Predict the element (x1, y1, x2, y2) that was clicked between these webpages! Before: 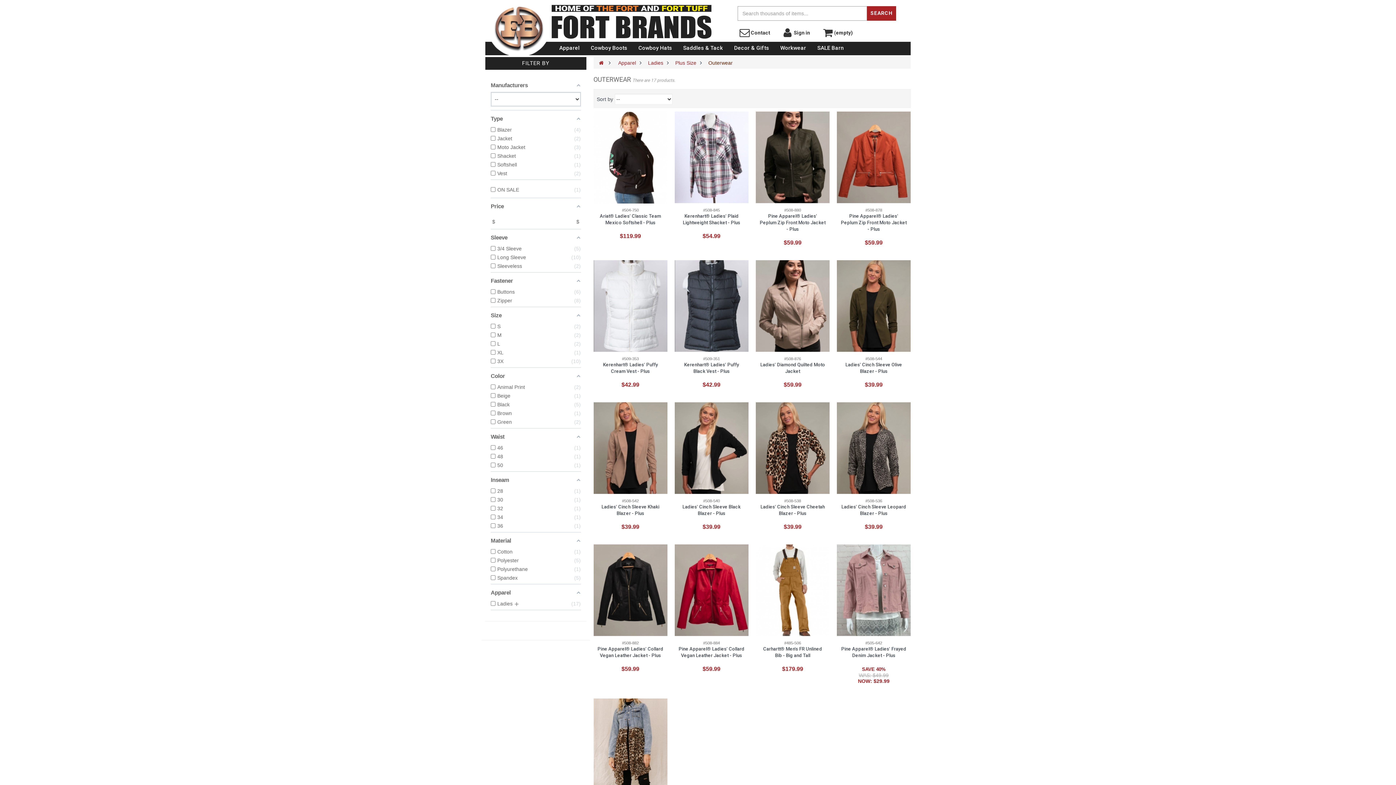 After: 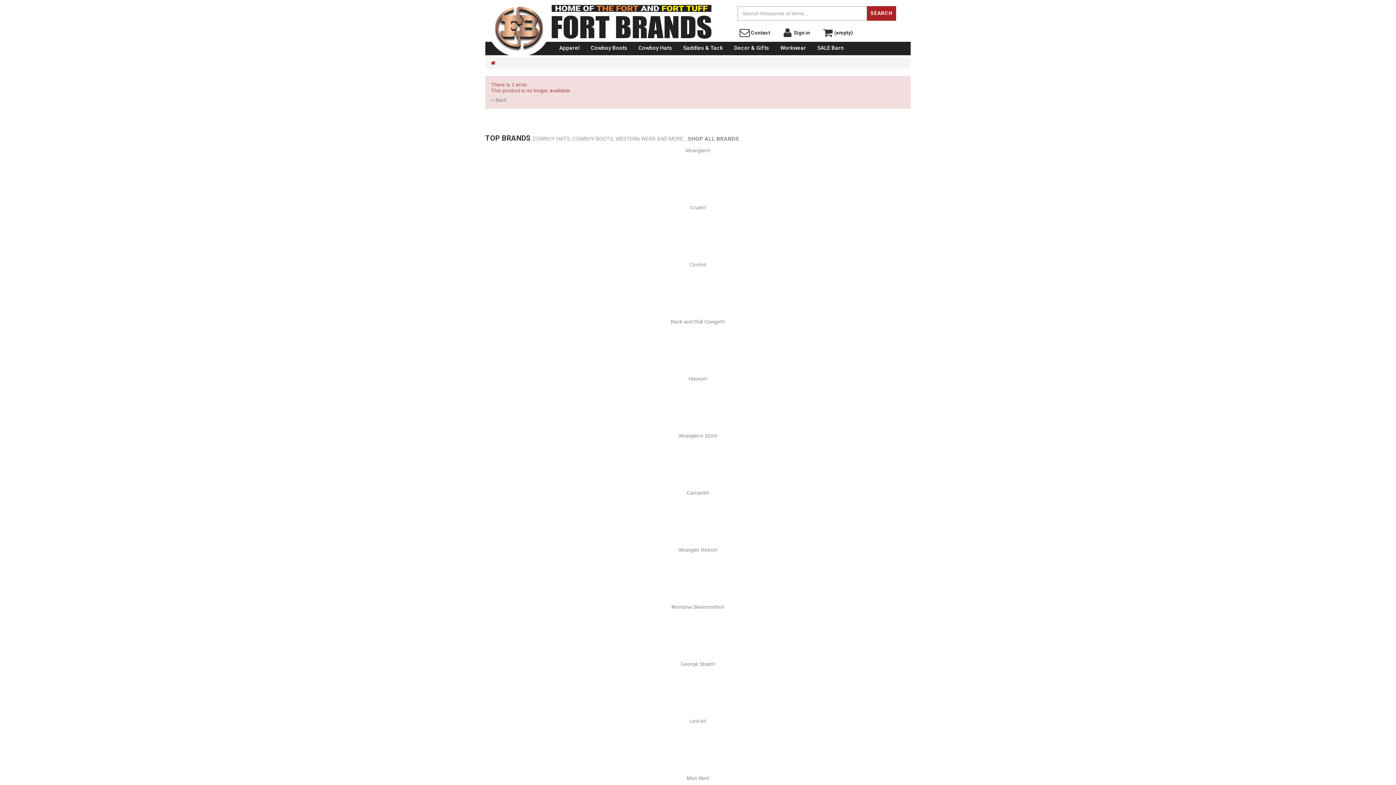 Action: bbox: (593, 698, 667, 790)